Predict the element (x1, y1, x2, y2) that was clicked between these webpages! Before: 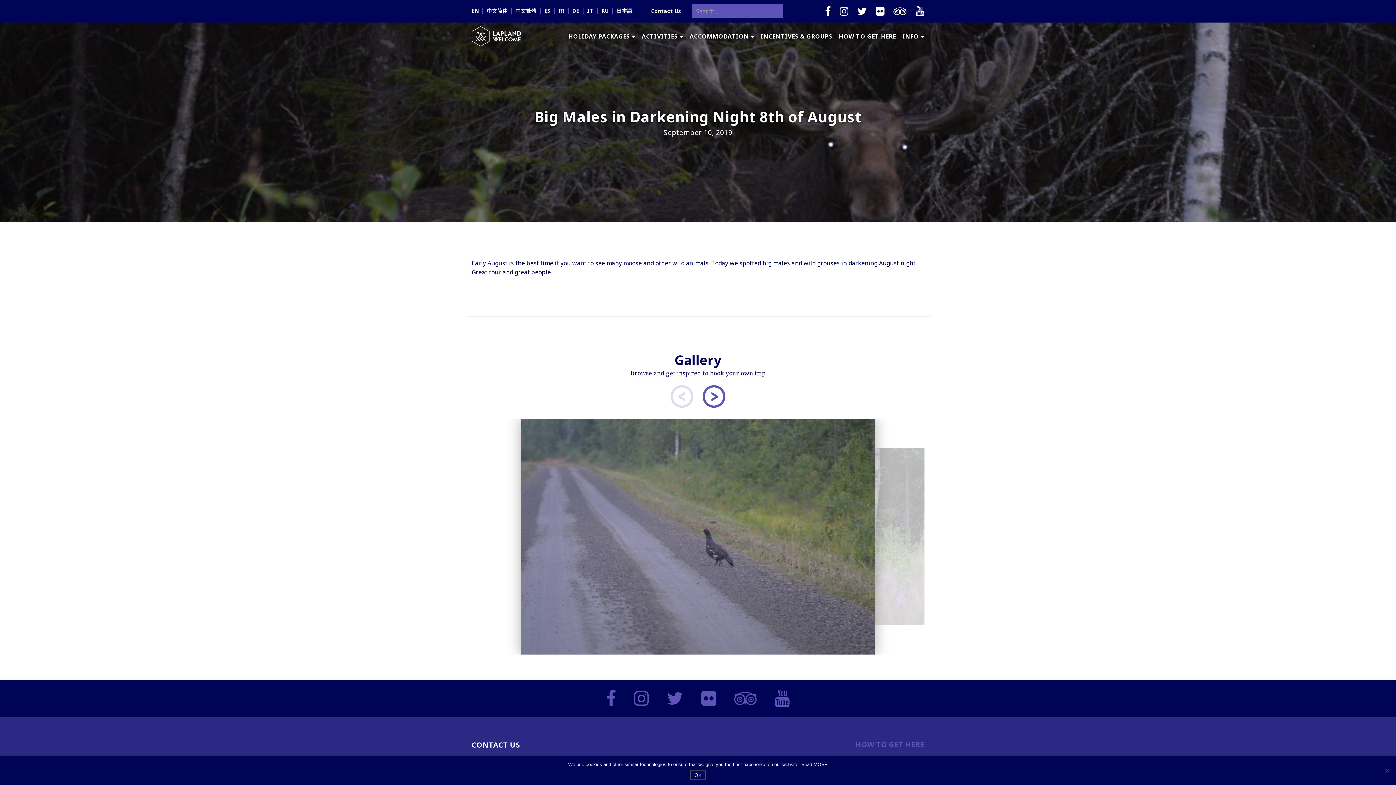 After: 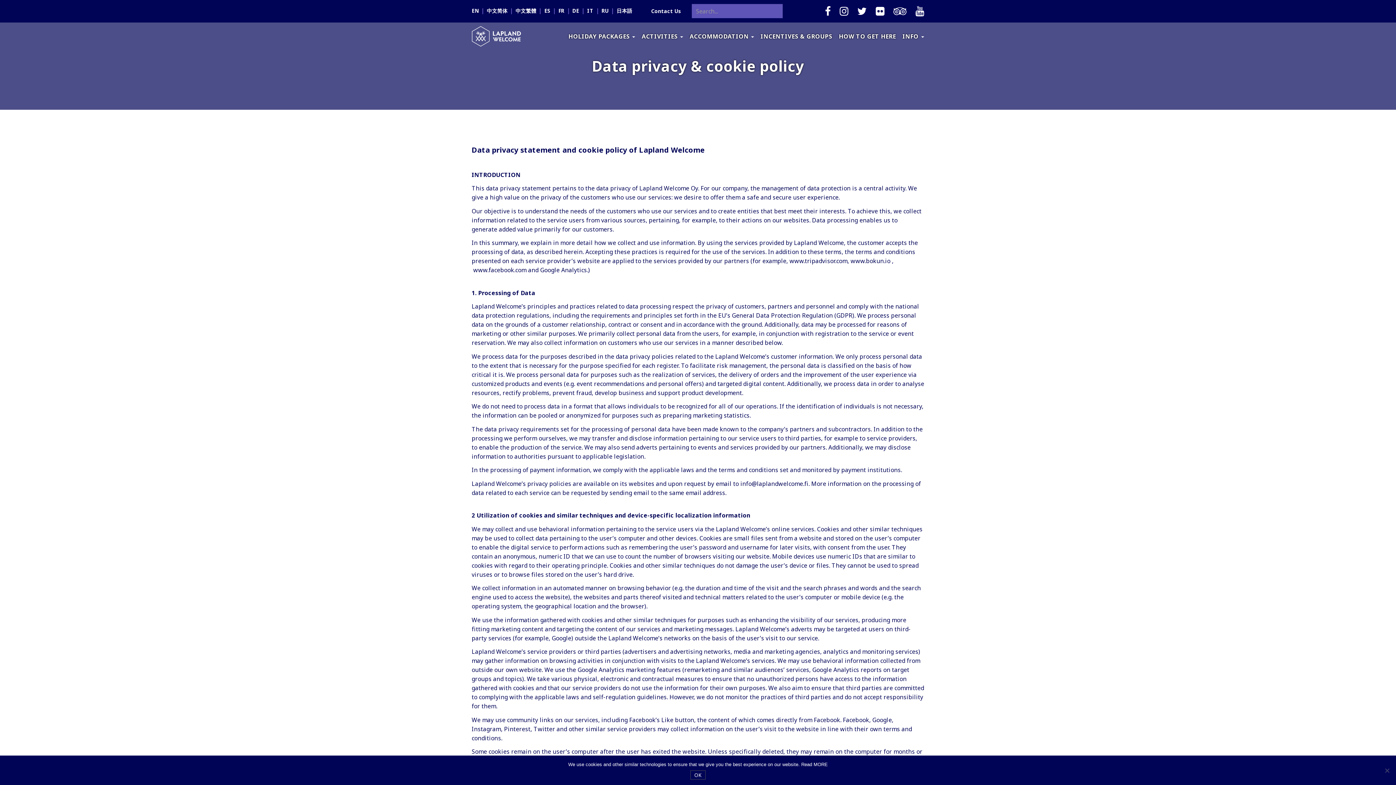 Action: label: MORE bbox: (813, 762, 828, 767)